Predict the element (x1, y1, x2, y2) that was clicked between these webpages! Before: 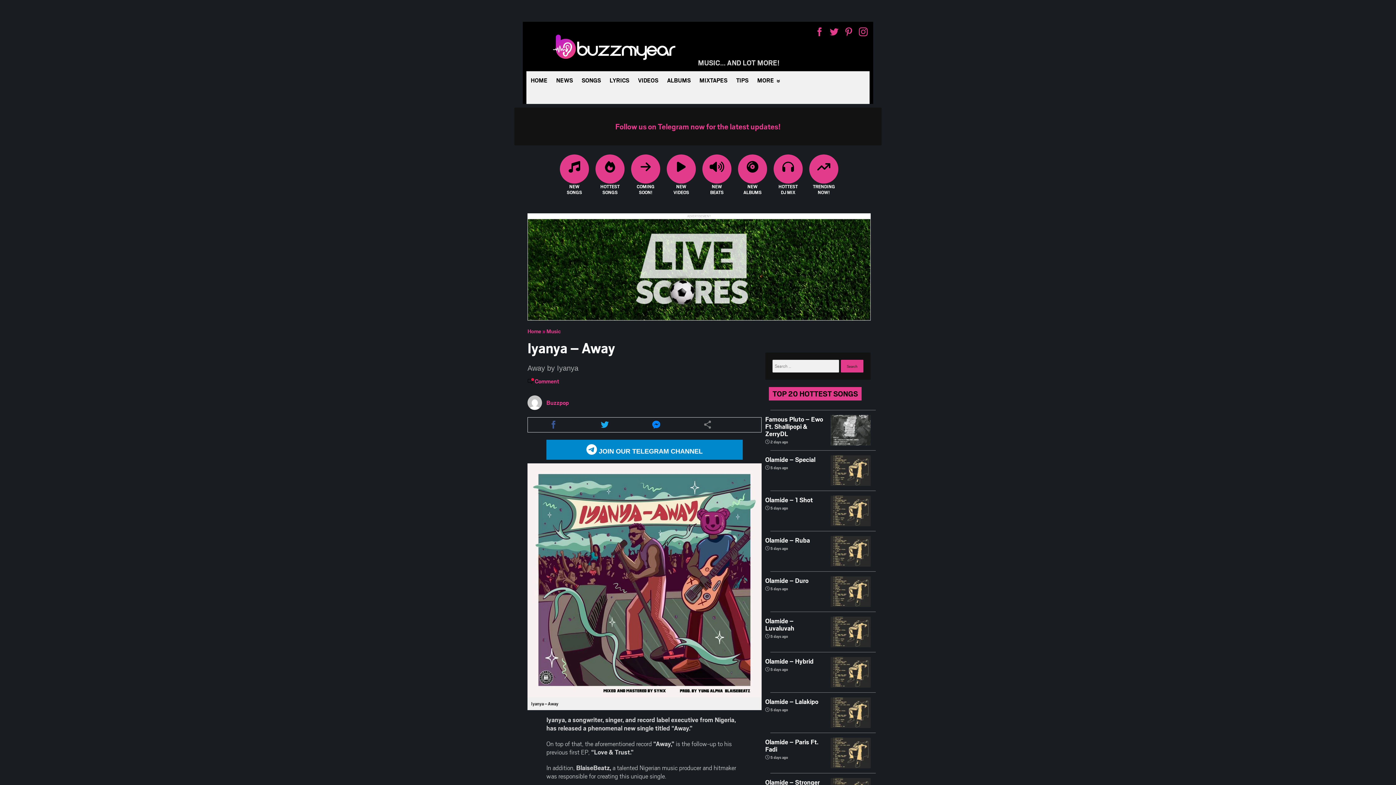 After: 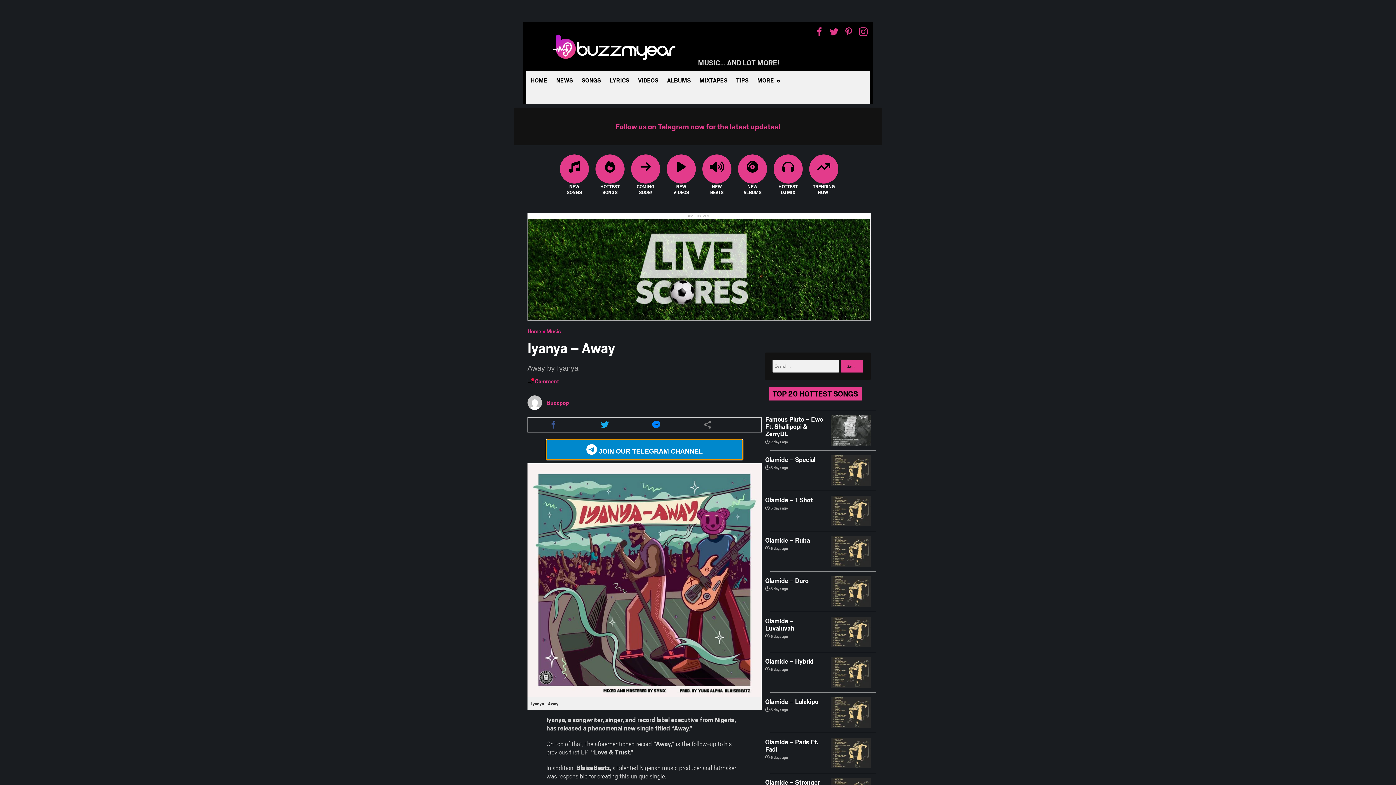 Action: label:  JOIN OUR TELEGRAM CHANNEL bbox: (546, 440, 742, 460)